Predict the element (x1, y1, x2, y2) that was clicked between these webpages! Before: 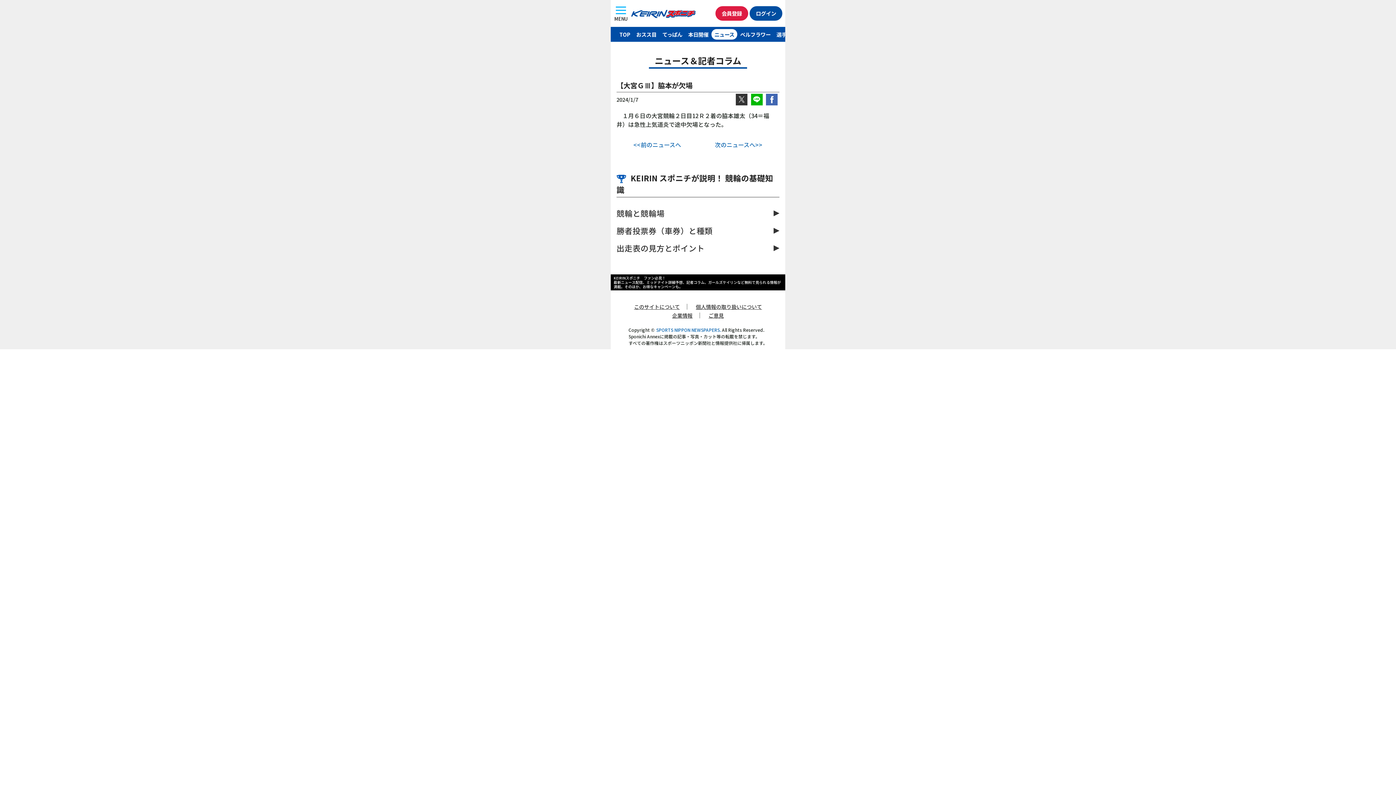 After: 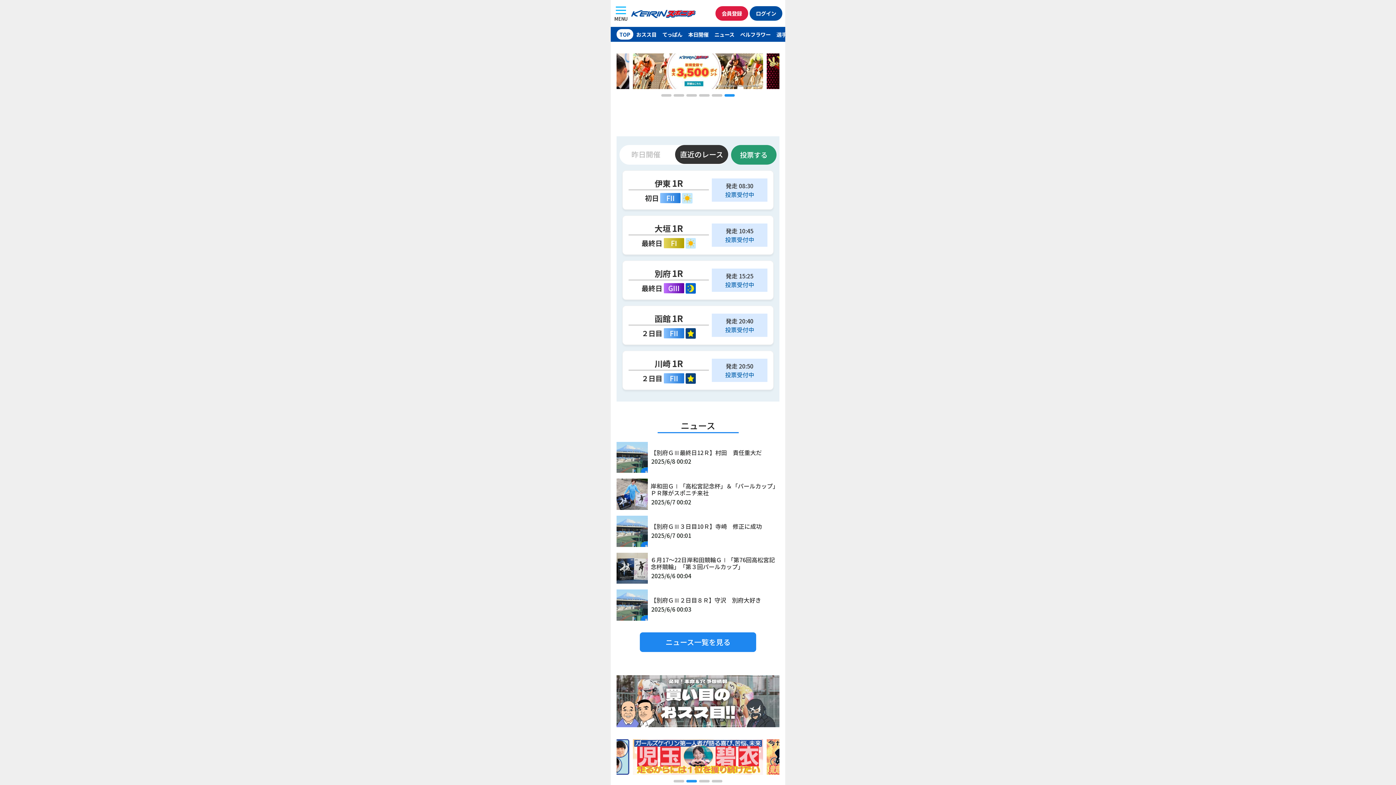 Action: bbox: (656, 327, 721, 333) label: SPORTS NIPPON NEWSPAPERS.